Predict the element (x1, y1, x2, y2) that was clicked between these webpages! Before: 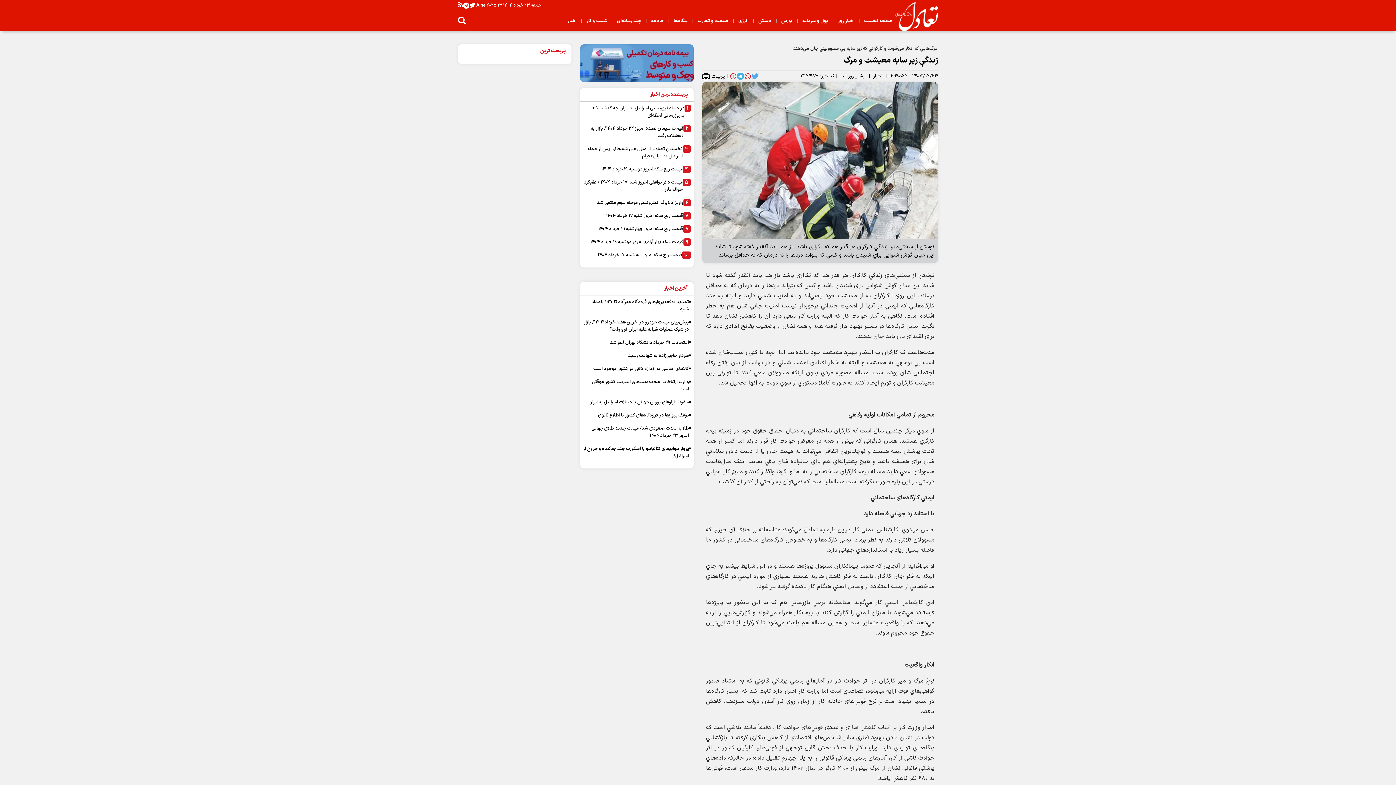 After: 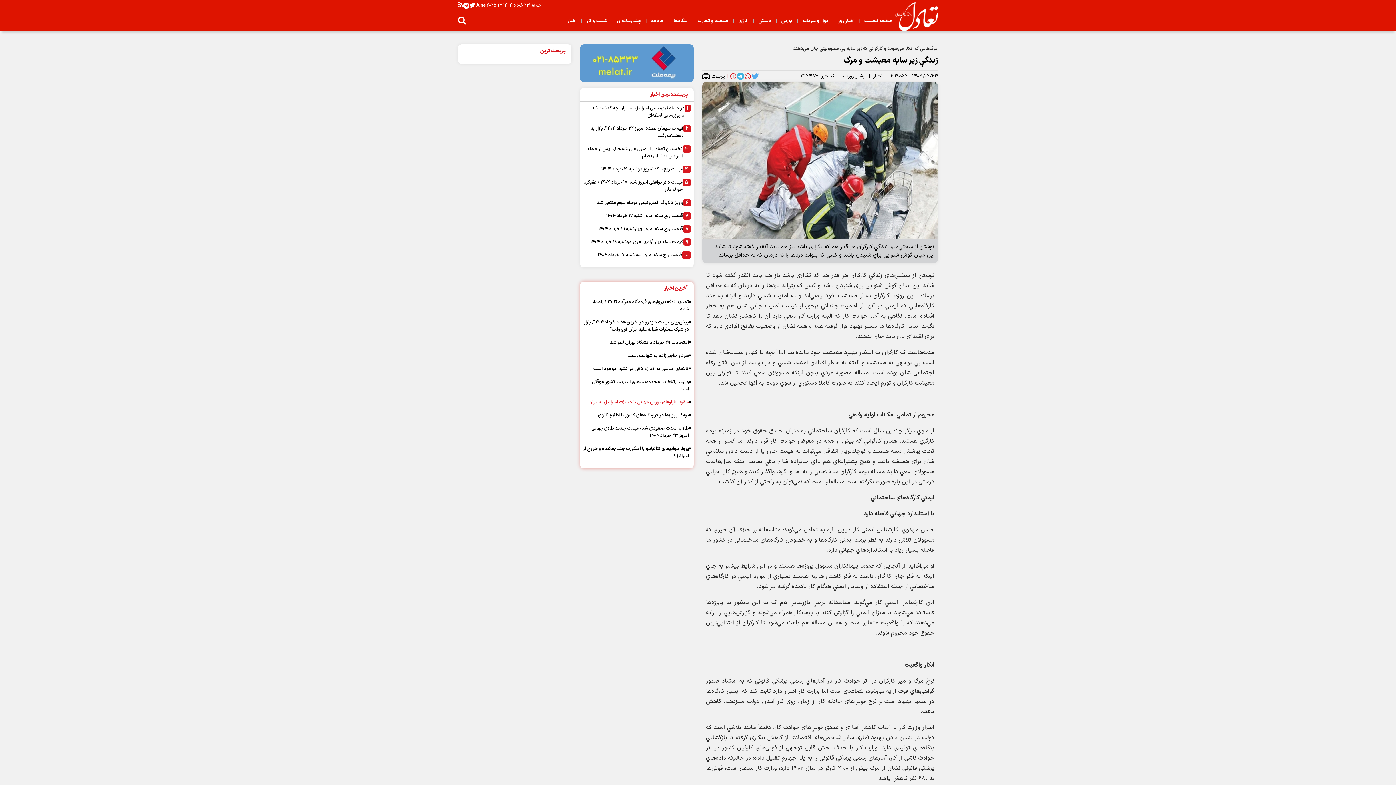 Action: label: سقوط بازارهای بورس جهانی با حملات اسرائیل به ایران bbox: (588, 728, 689, 736)